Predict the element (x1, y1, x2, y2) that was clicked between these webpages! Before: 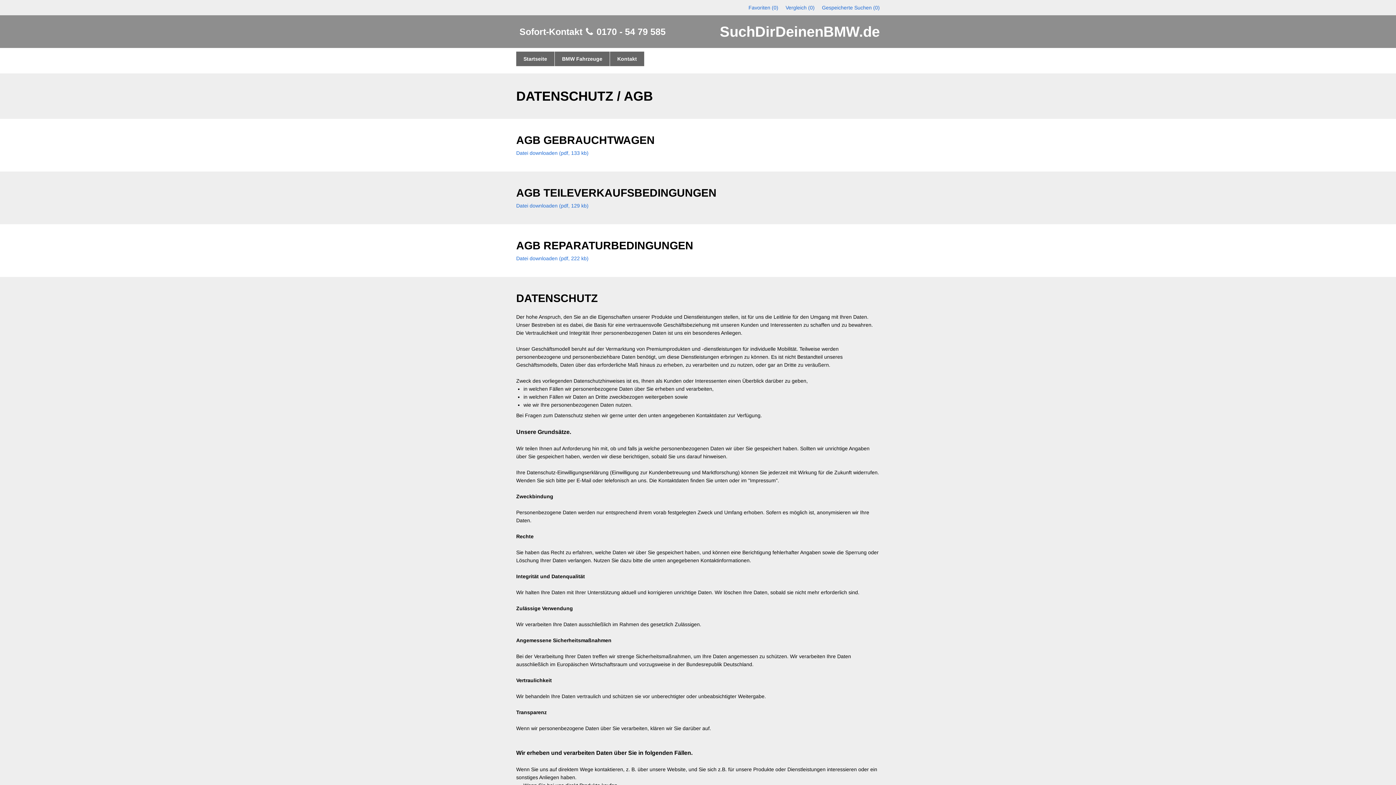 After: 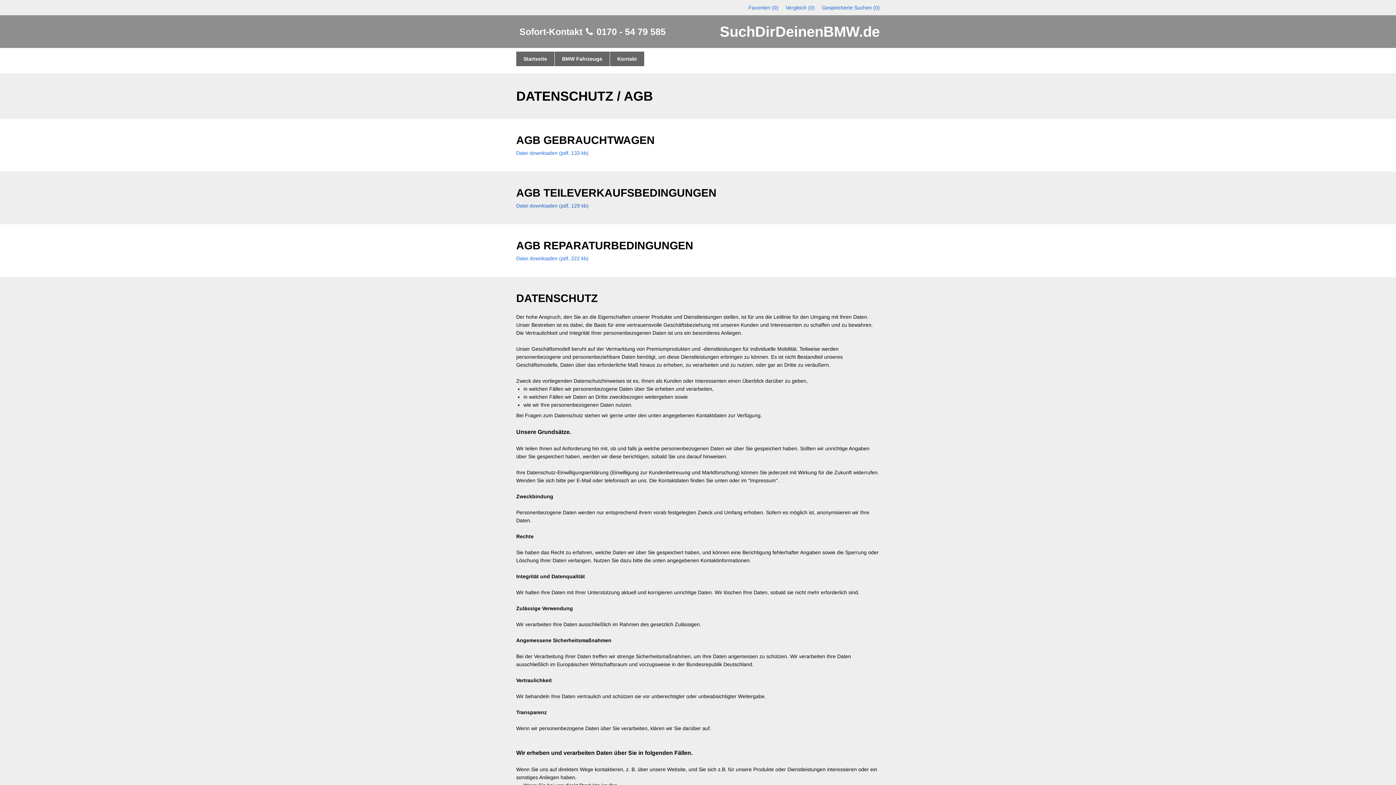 Action: bbox: (516, 202, 588, 208) label: Datei downloaden (pdf, 129 kb)